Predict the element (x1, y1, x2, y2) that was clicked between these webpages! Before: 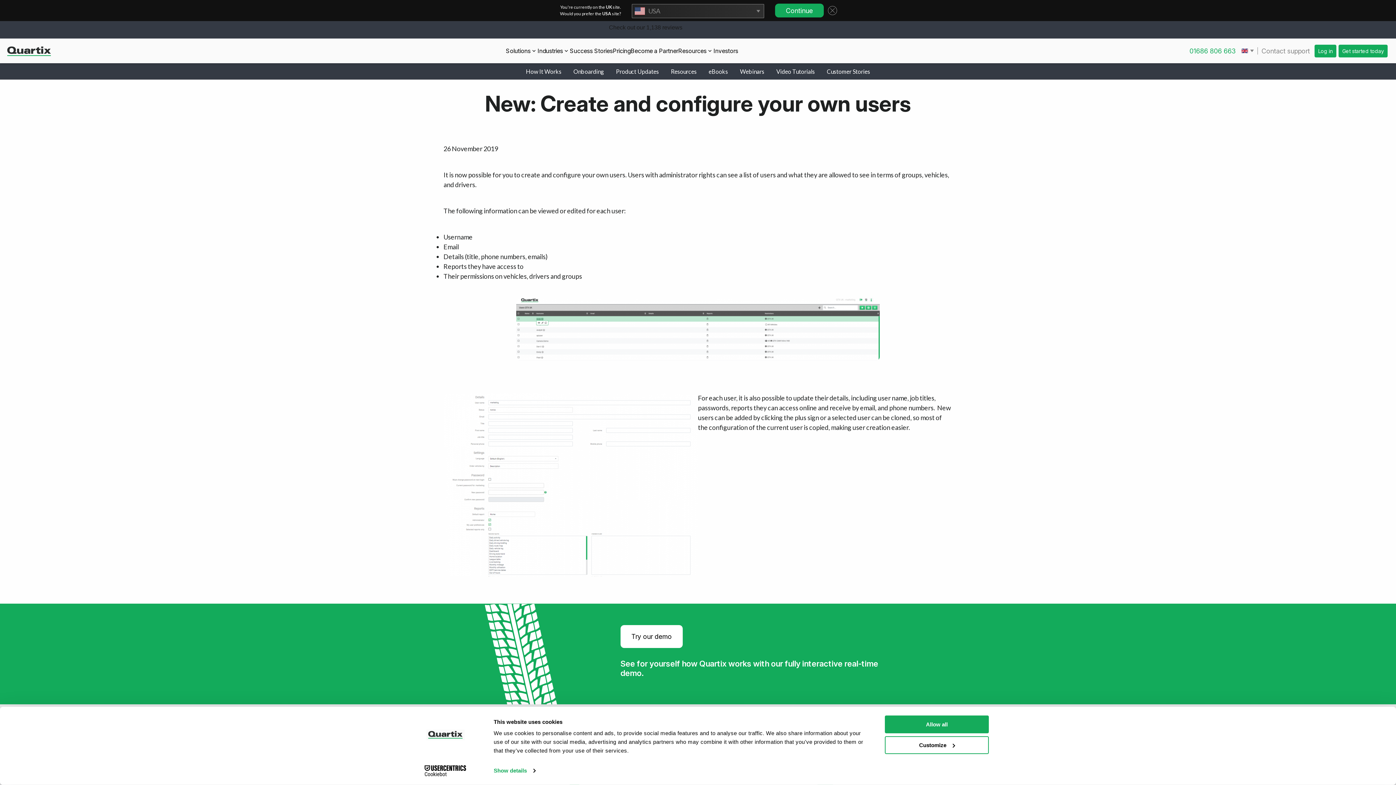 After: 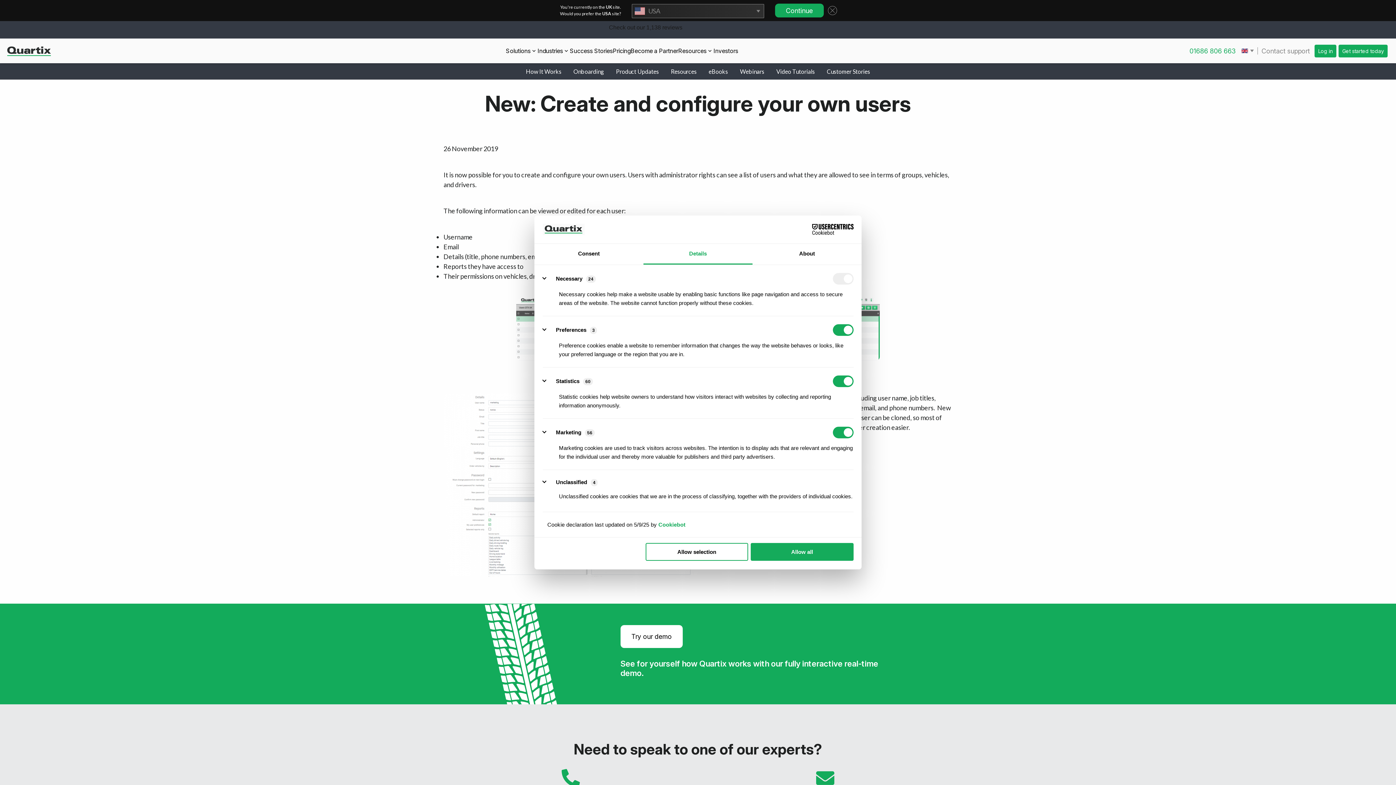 Action: bbox: (493, 765, 535, 776) label: Show details